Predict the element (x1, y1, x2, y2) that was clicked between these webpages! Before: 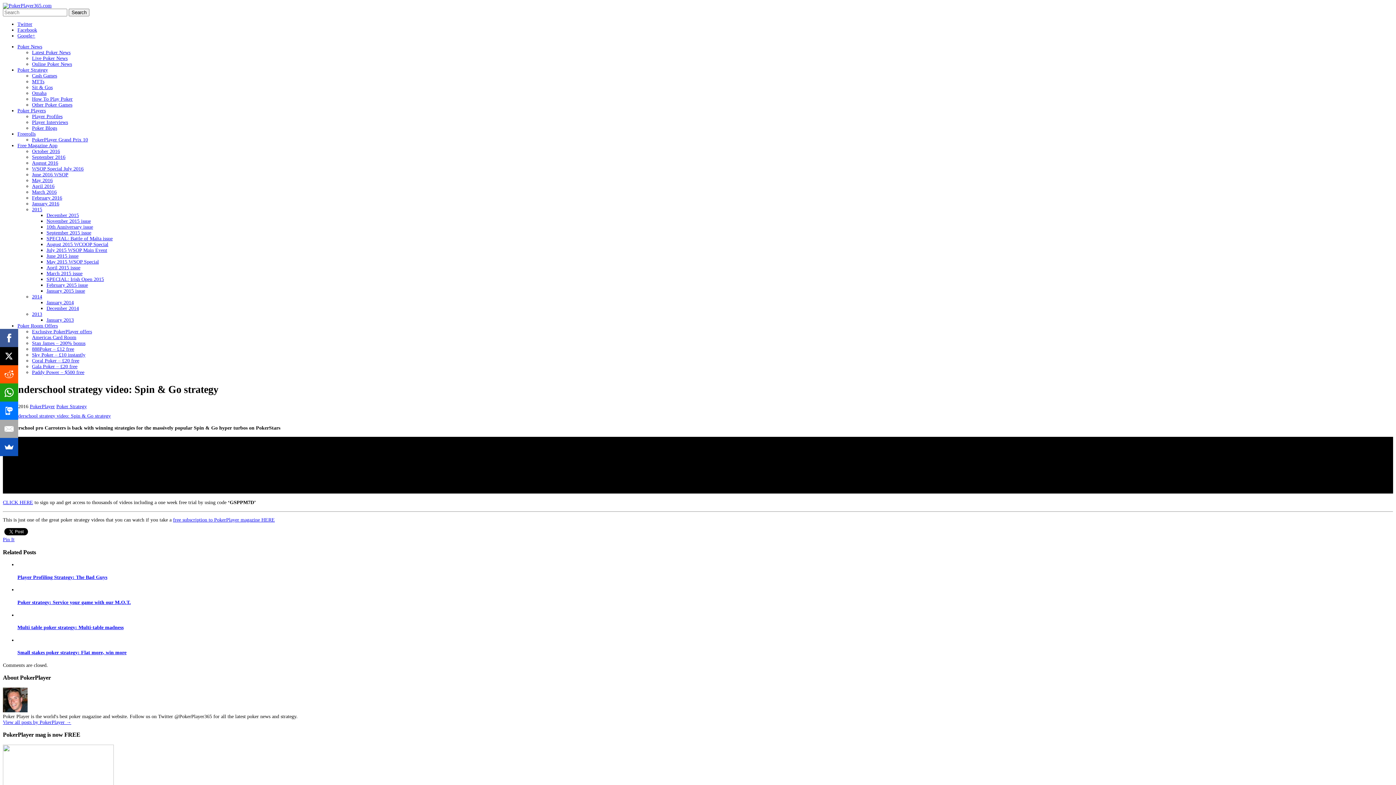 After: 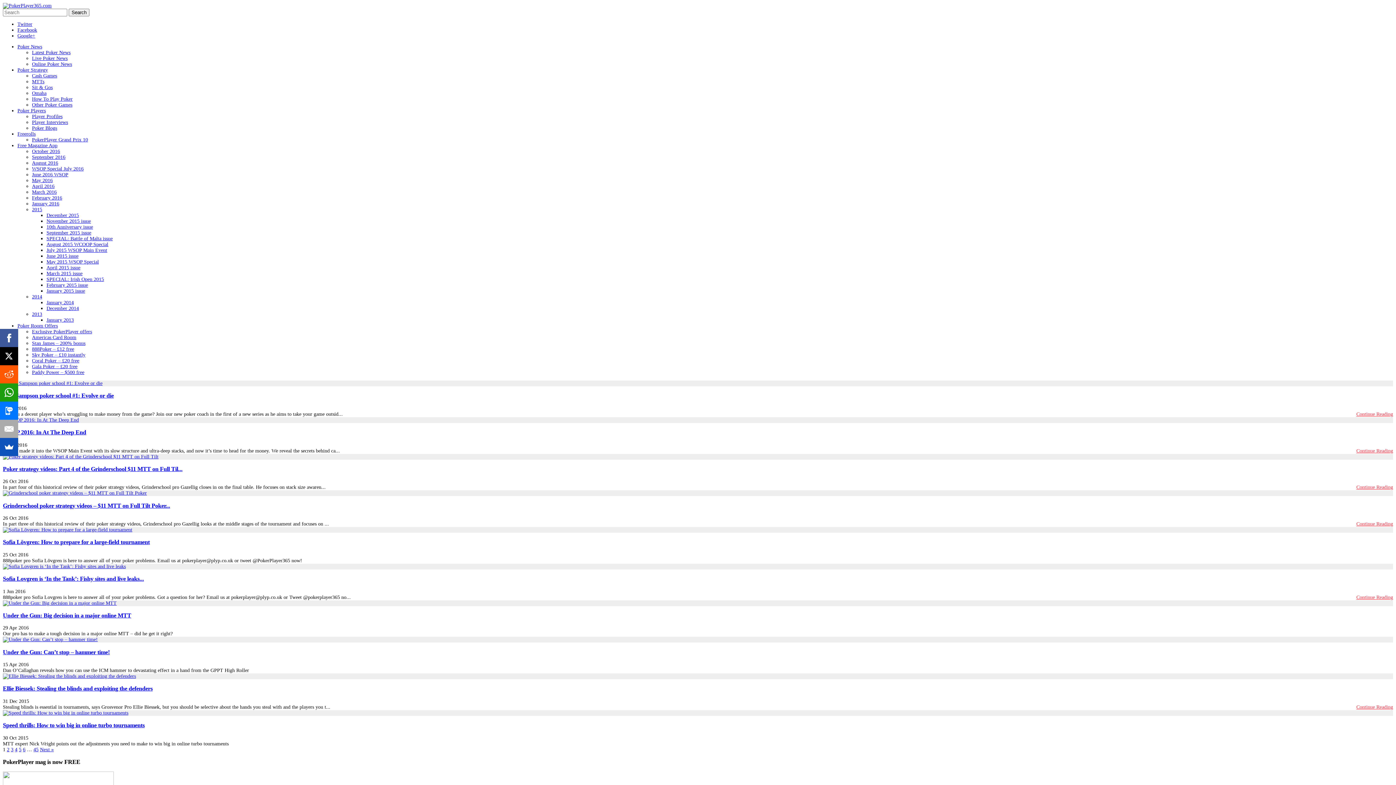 Action: bbox: (32, 78, 44, 84) label: MTTs